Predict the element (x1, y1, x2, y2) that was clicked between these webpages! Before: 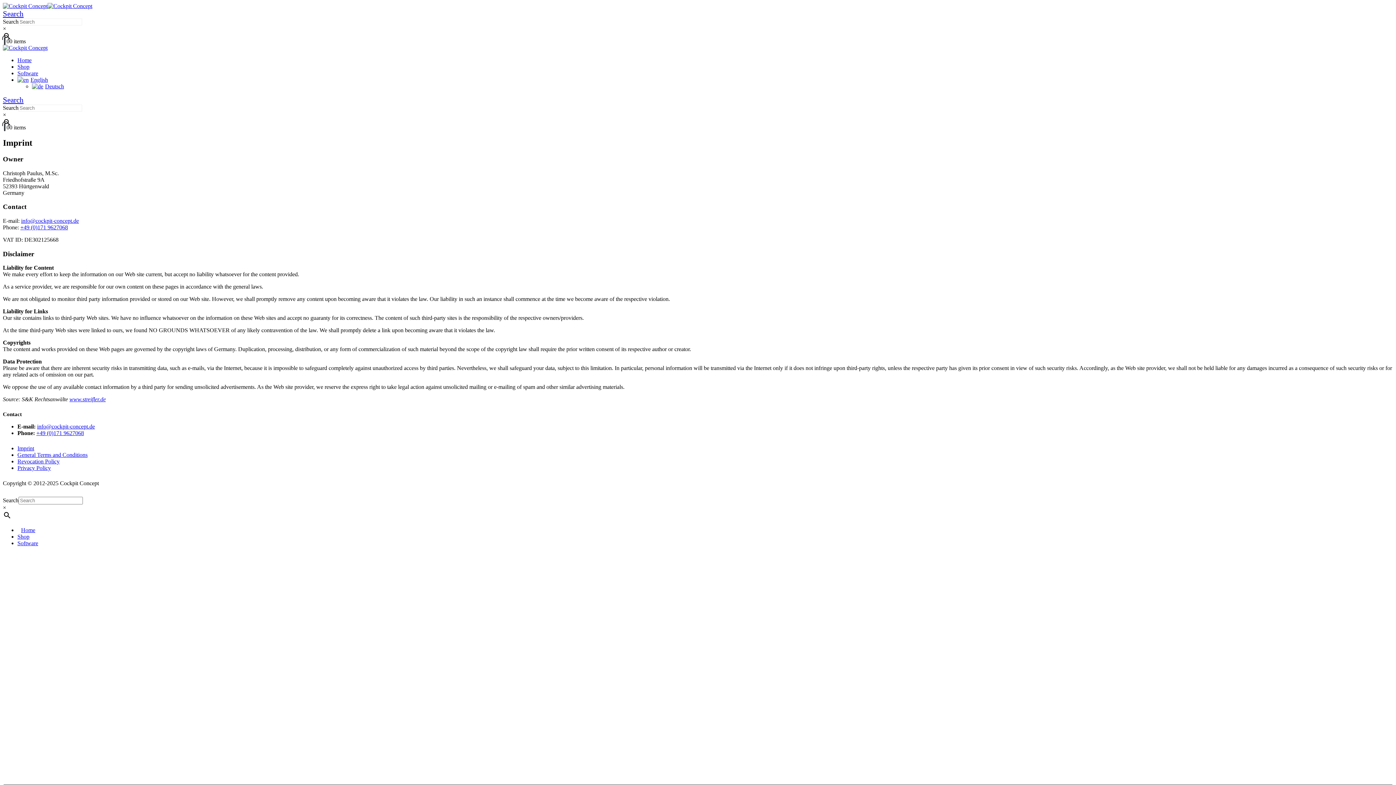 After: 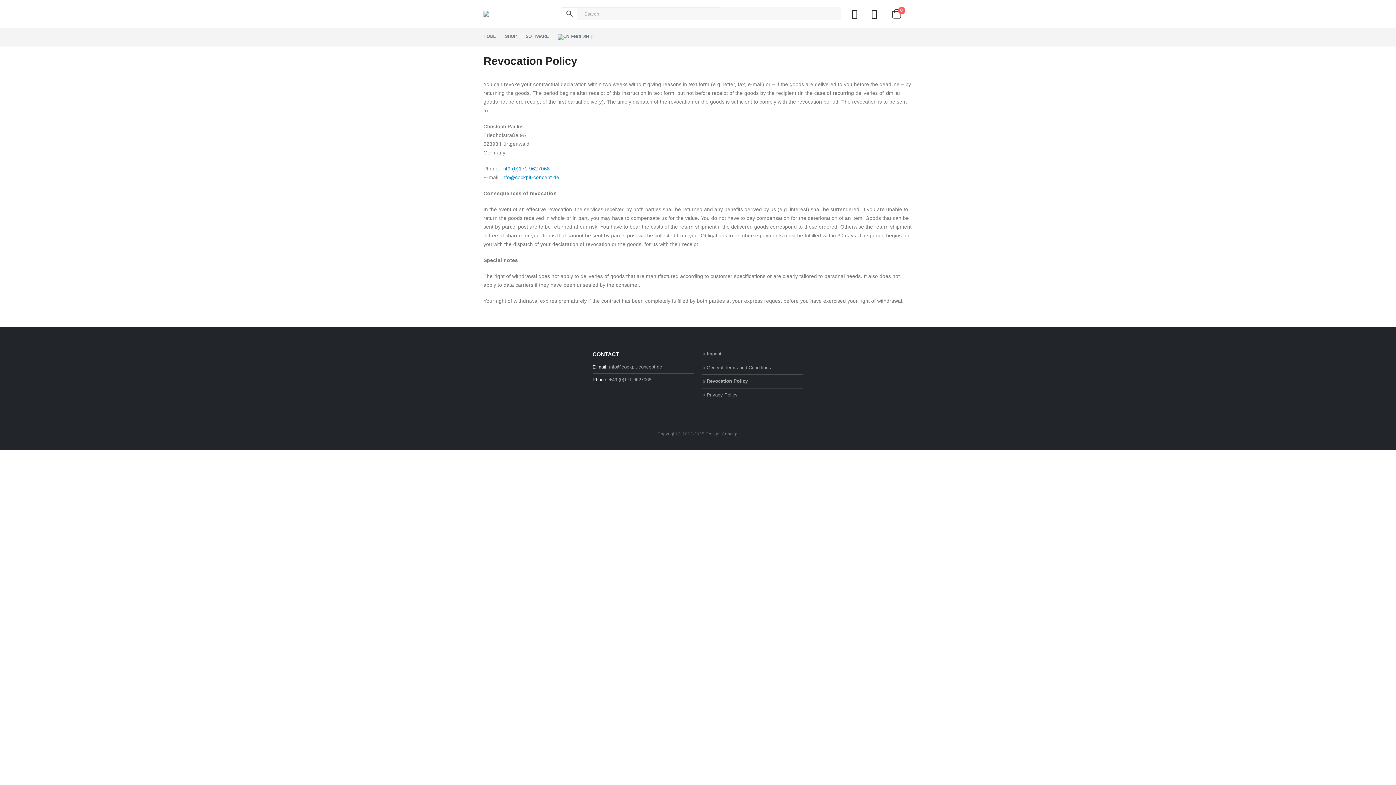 Action: bbox: (17, 458, 59, 464) label: Revocation Policy